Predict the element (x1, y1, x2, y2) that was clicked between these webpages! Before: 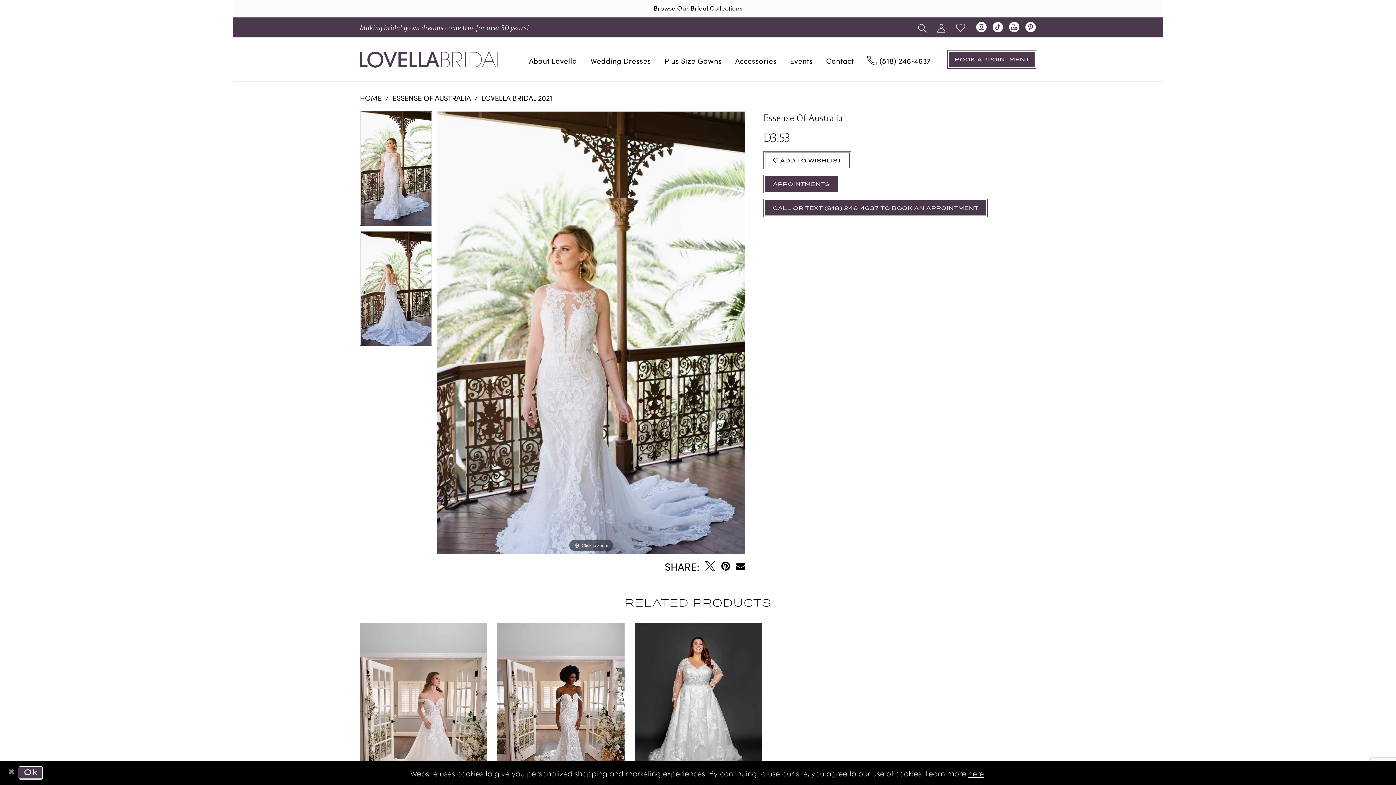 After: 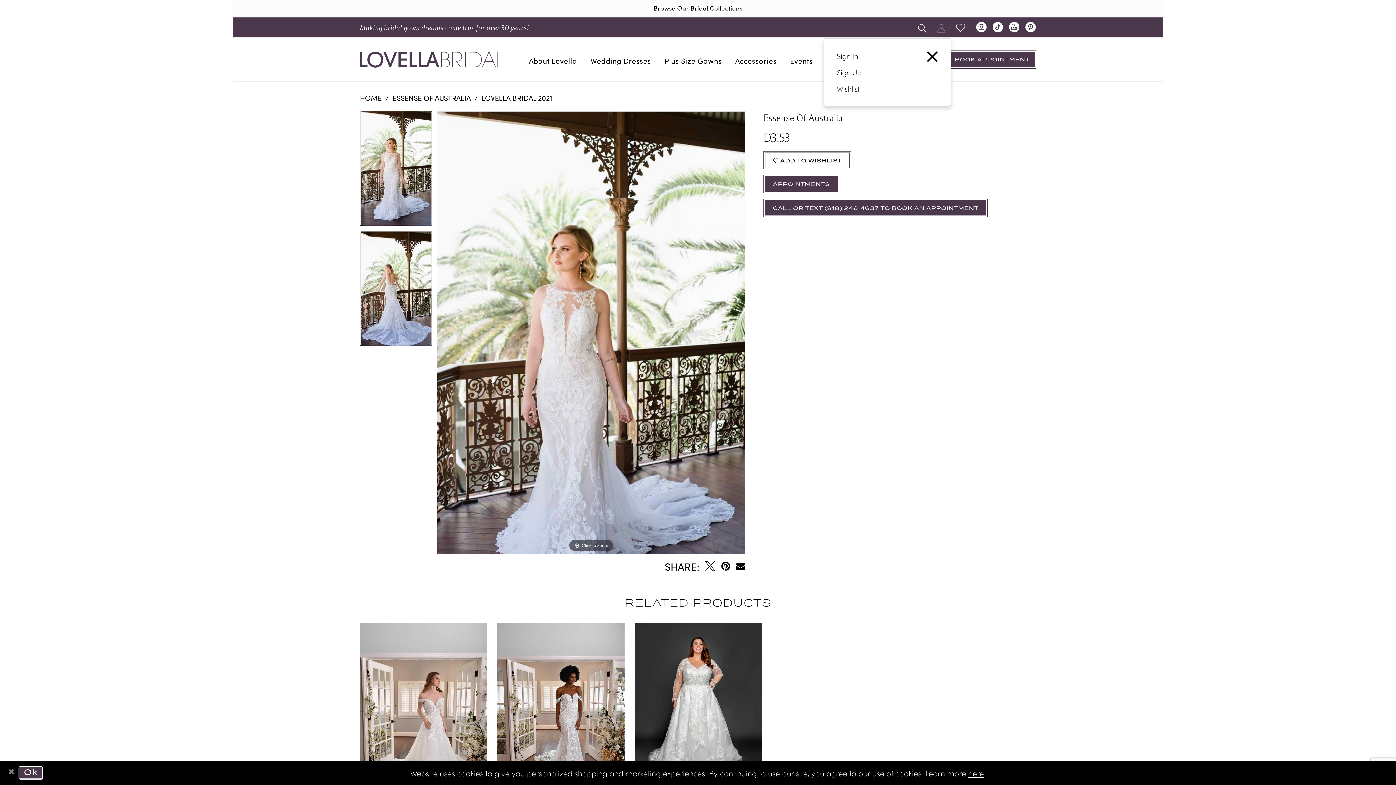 Action: bbox: (932, 17, 951, 37) label: Open Account Dialog